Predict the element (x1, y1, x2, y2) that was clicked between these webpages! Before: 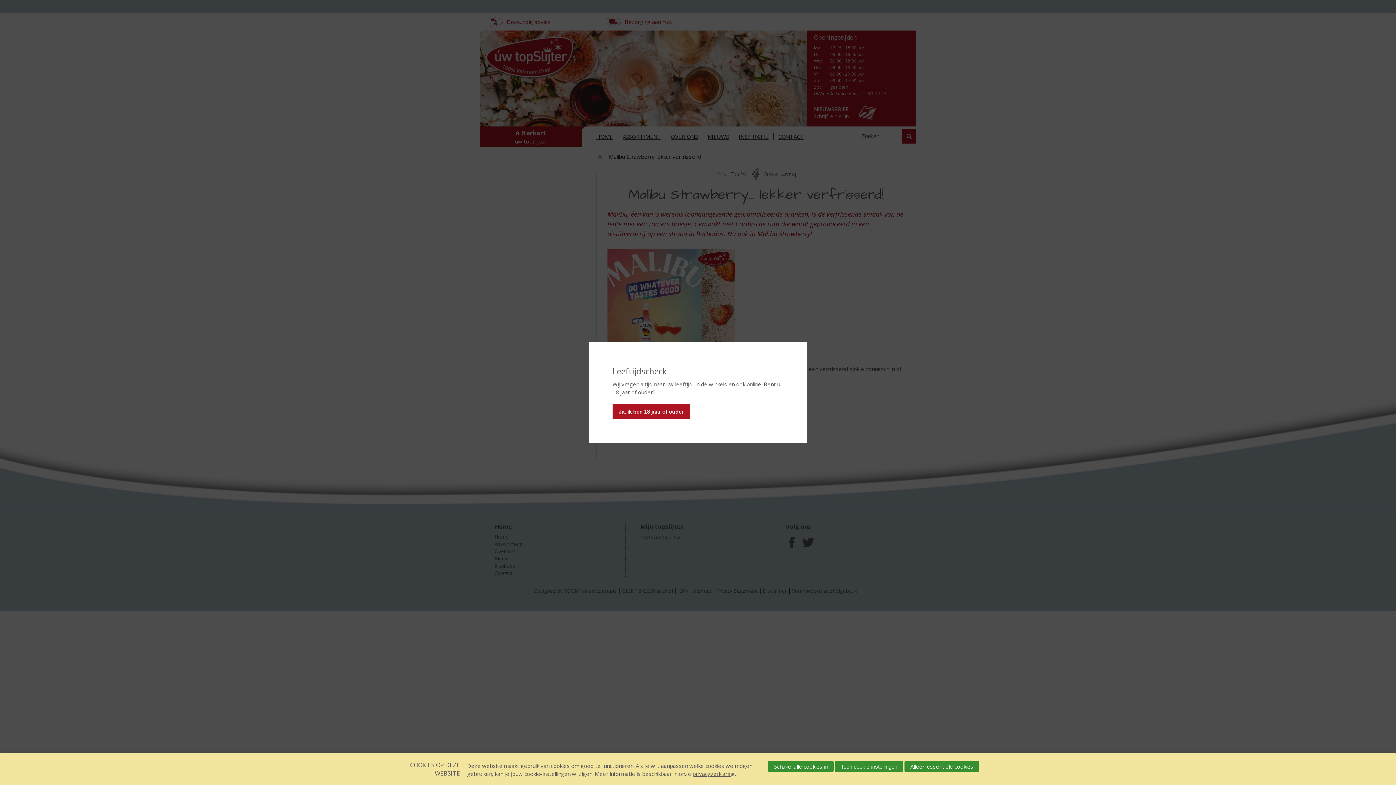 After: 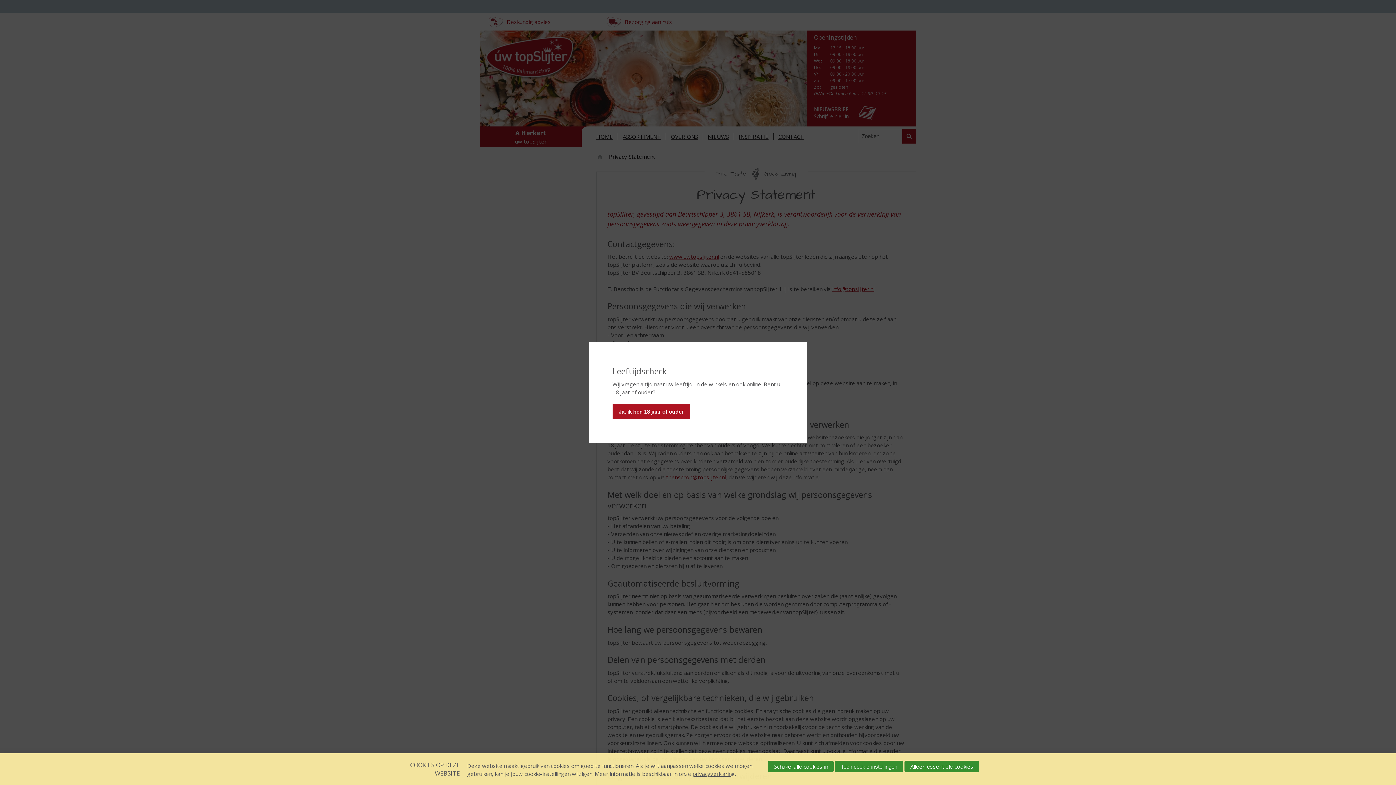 Action: label: privacyverklaring bbox: (692, 770, 734, 777)